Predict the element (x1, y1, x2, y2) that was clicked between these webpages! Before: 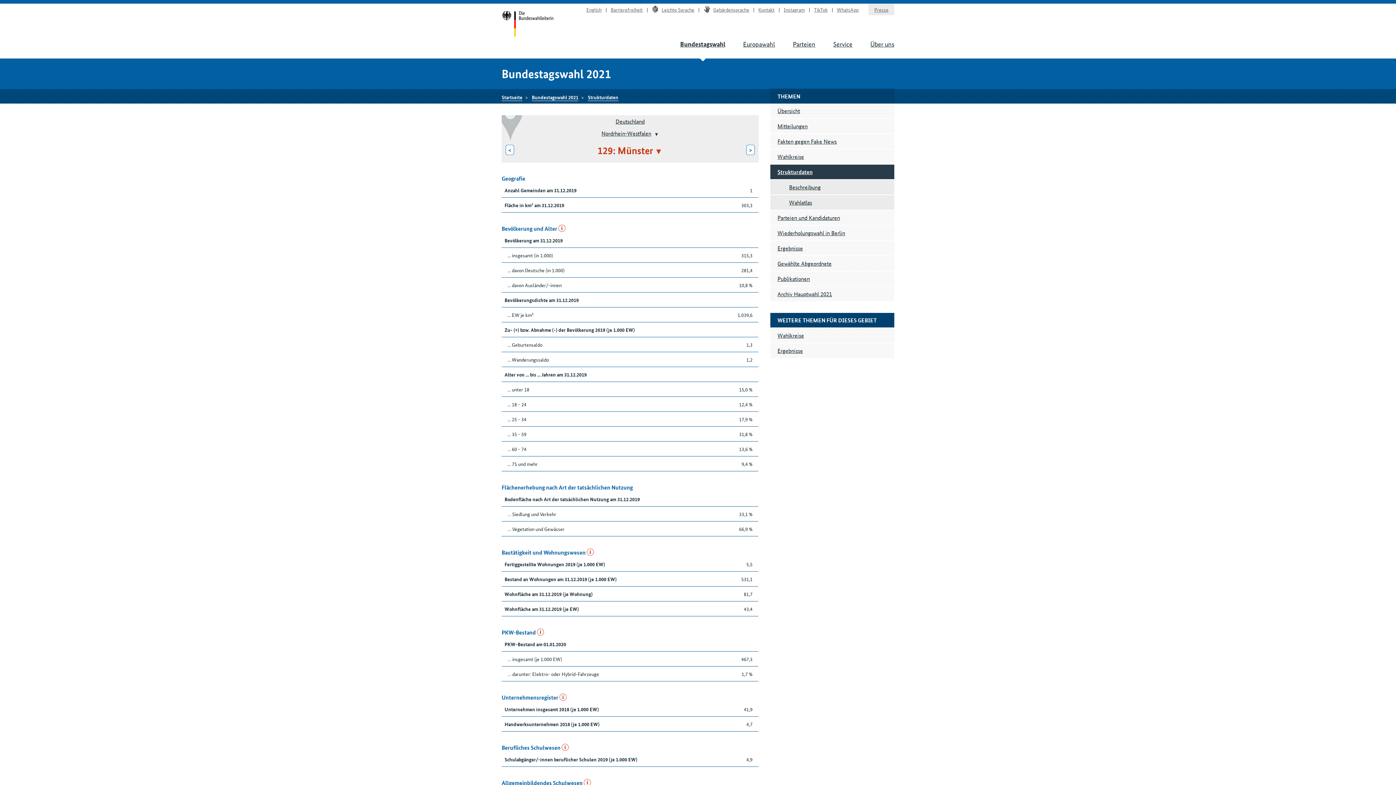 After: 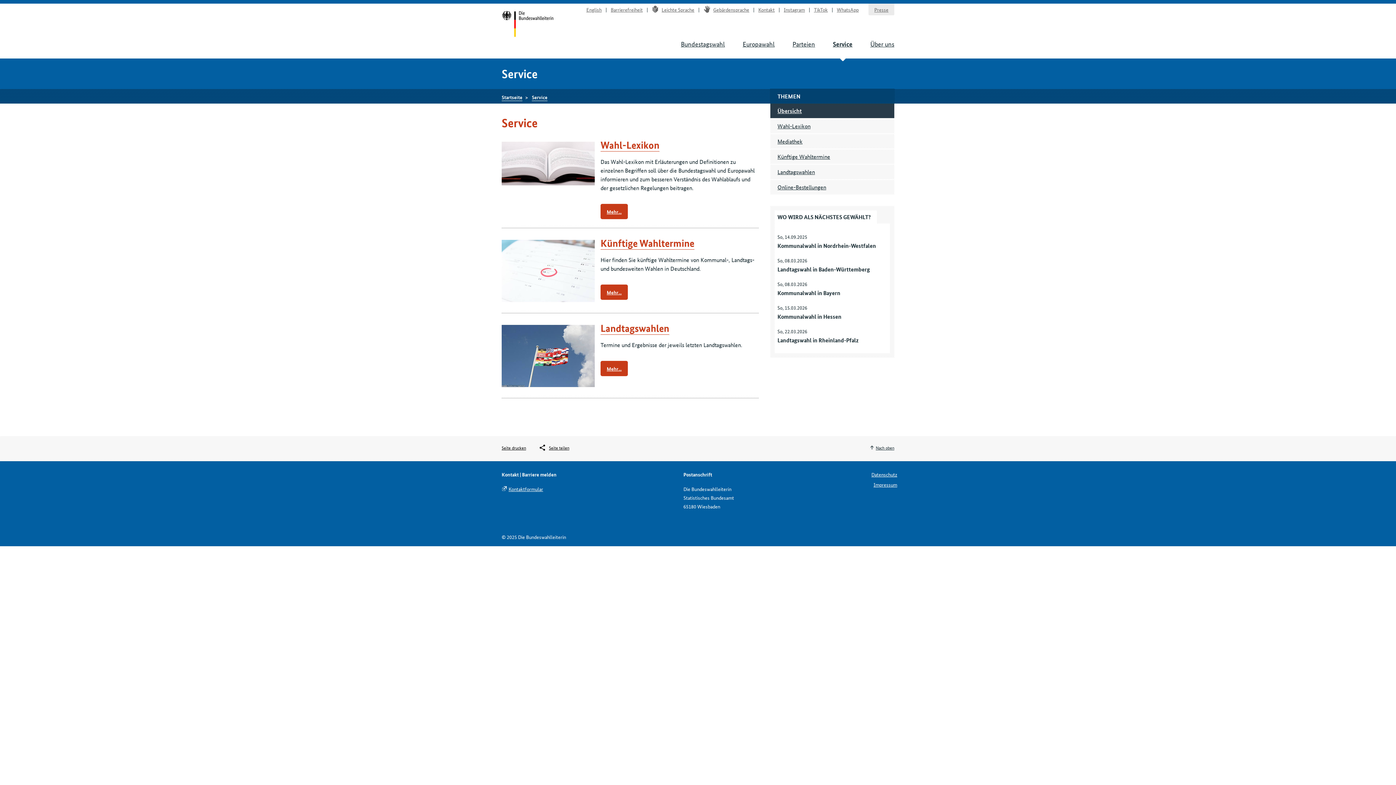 Action: bbox: (833, 39, 852, 48) label: Service